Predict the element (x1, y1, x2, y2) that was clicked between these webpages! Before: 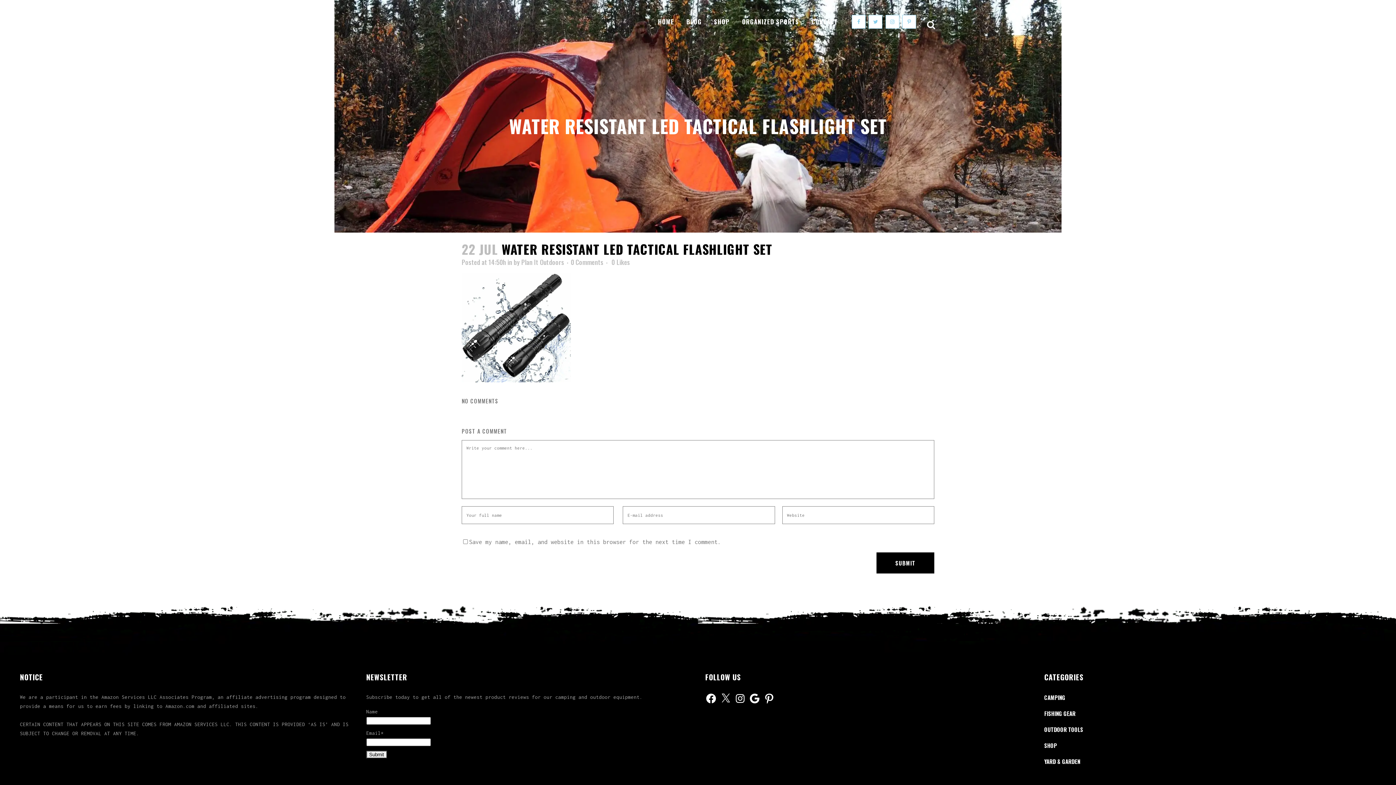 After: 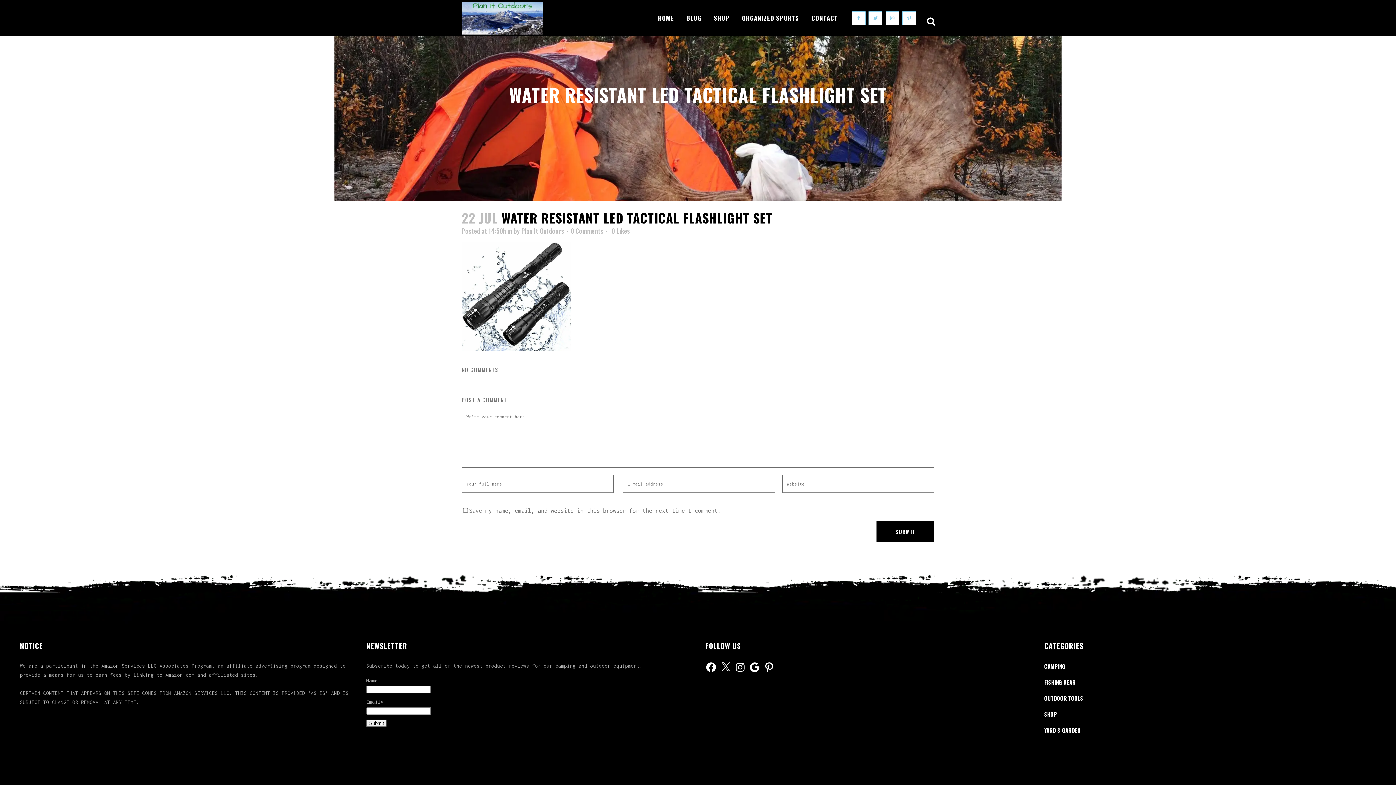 Action: label: 0 Comments bbox: (570, 257, 603, 266)